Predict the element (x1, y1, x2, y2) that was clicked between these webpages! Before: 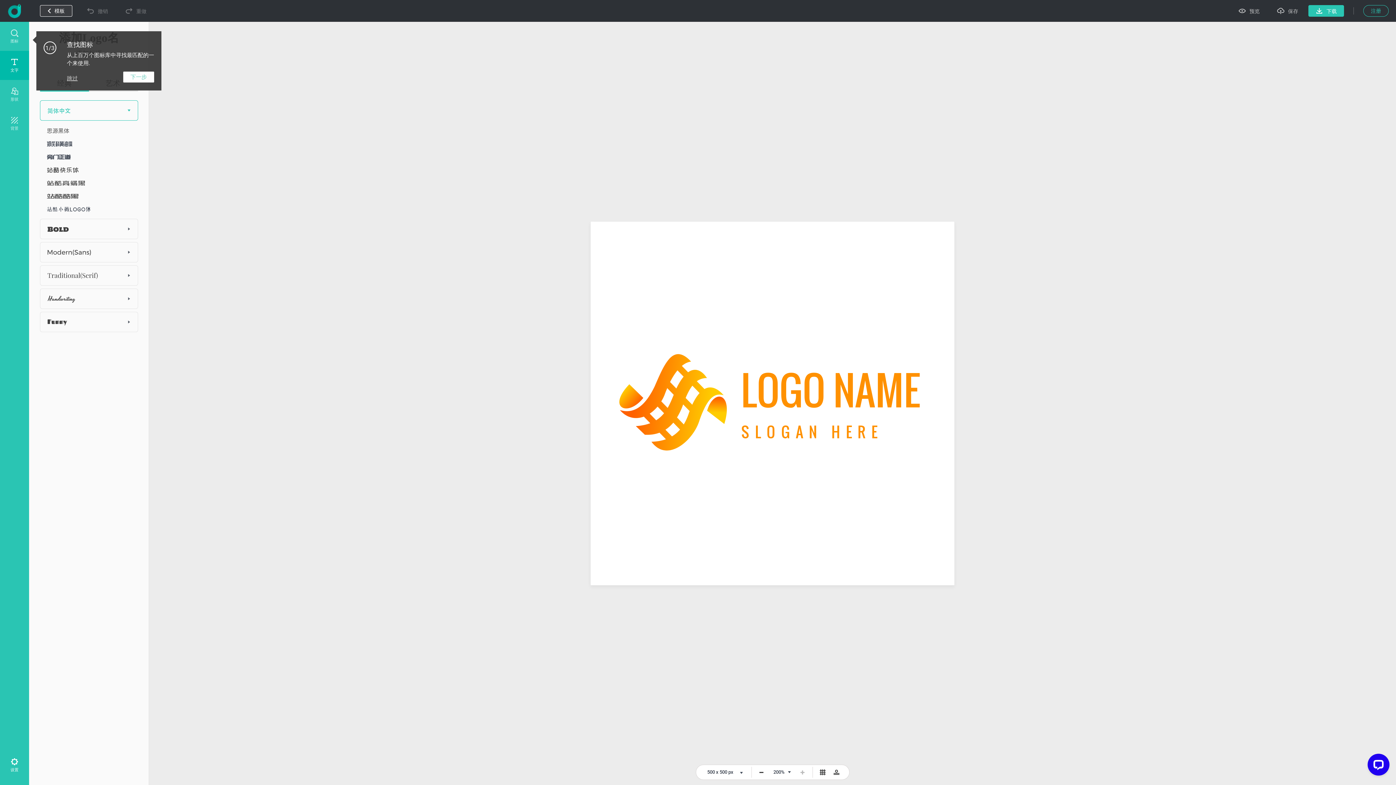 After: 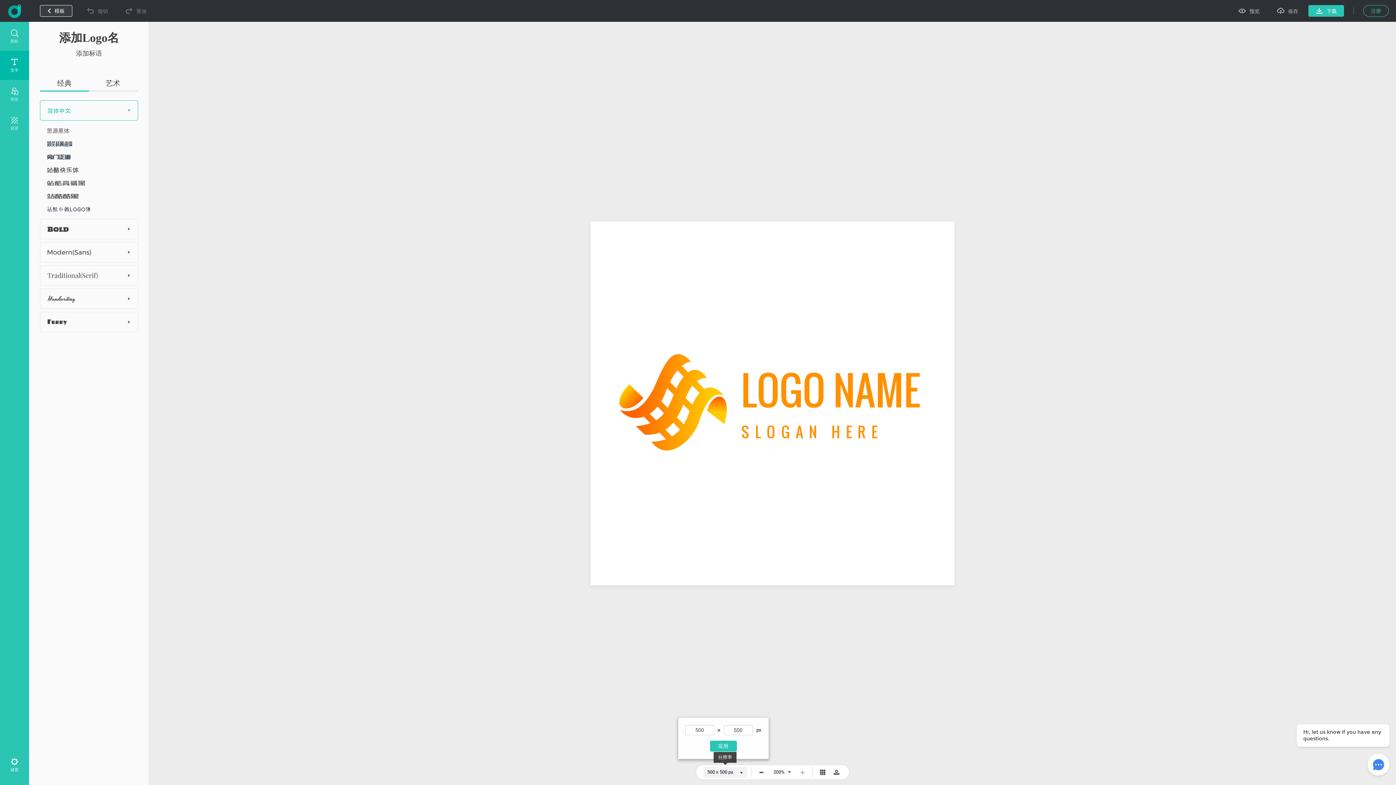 Action: bbox: (703, 767, 747, 778) label: 500 x 500 px